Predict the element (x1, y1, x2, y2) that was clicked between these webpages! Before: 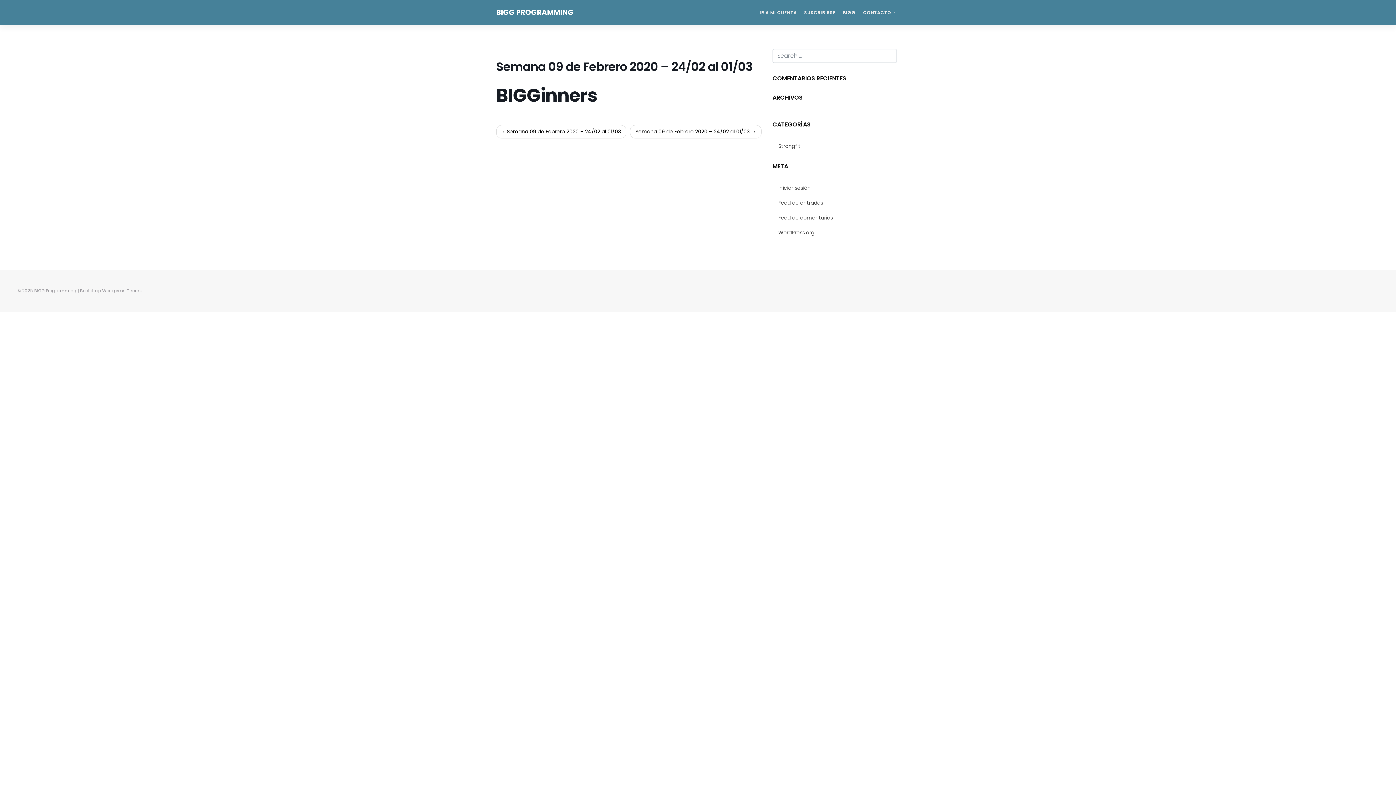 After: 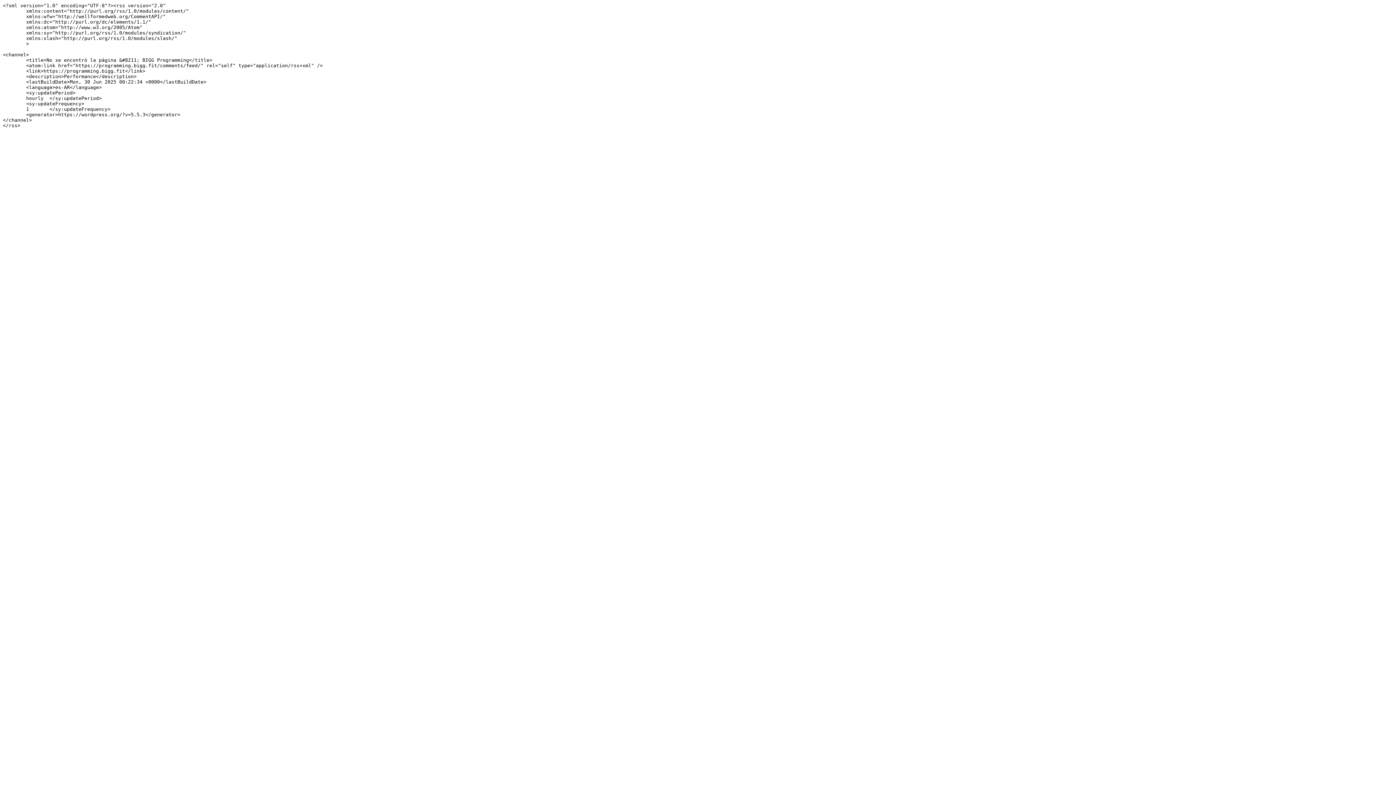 Action: bbox: (772, 210, 900, 225) label: Feed de comentarios